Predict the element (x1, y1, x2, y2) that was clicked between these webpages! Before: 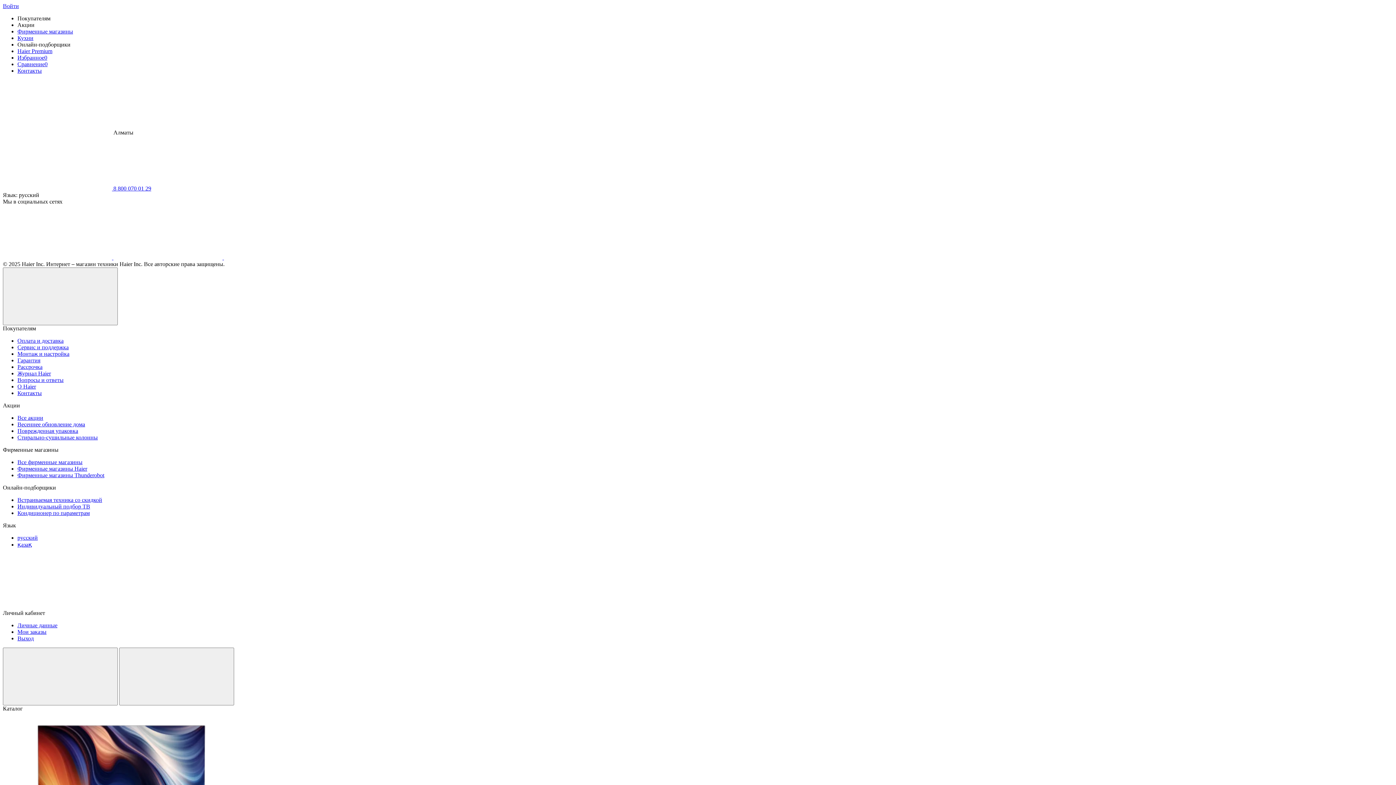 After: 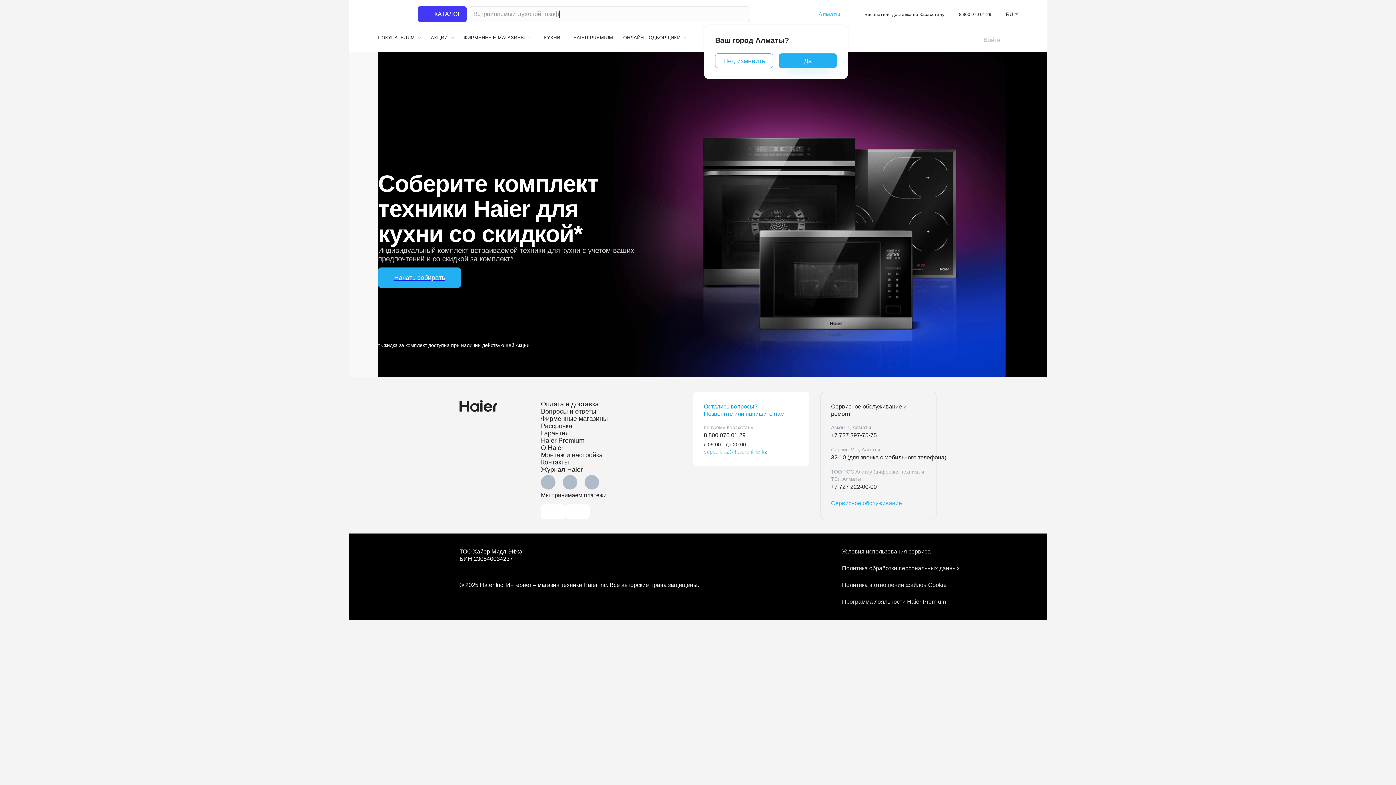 Action: label: Встраиваемая техника со скидкой bbox: (17, 497, 102, 503)